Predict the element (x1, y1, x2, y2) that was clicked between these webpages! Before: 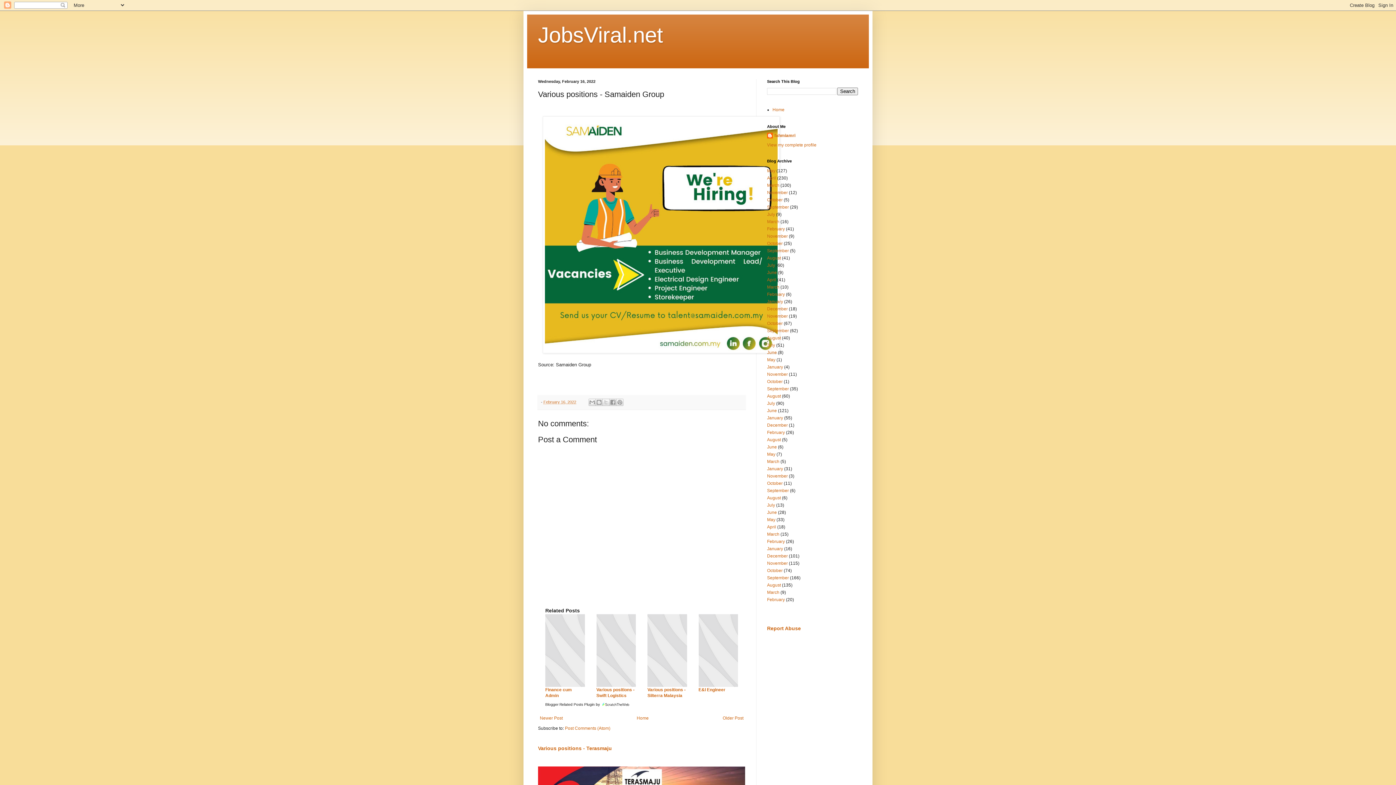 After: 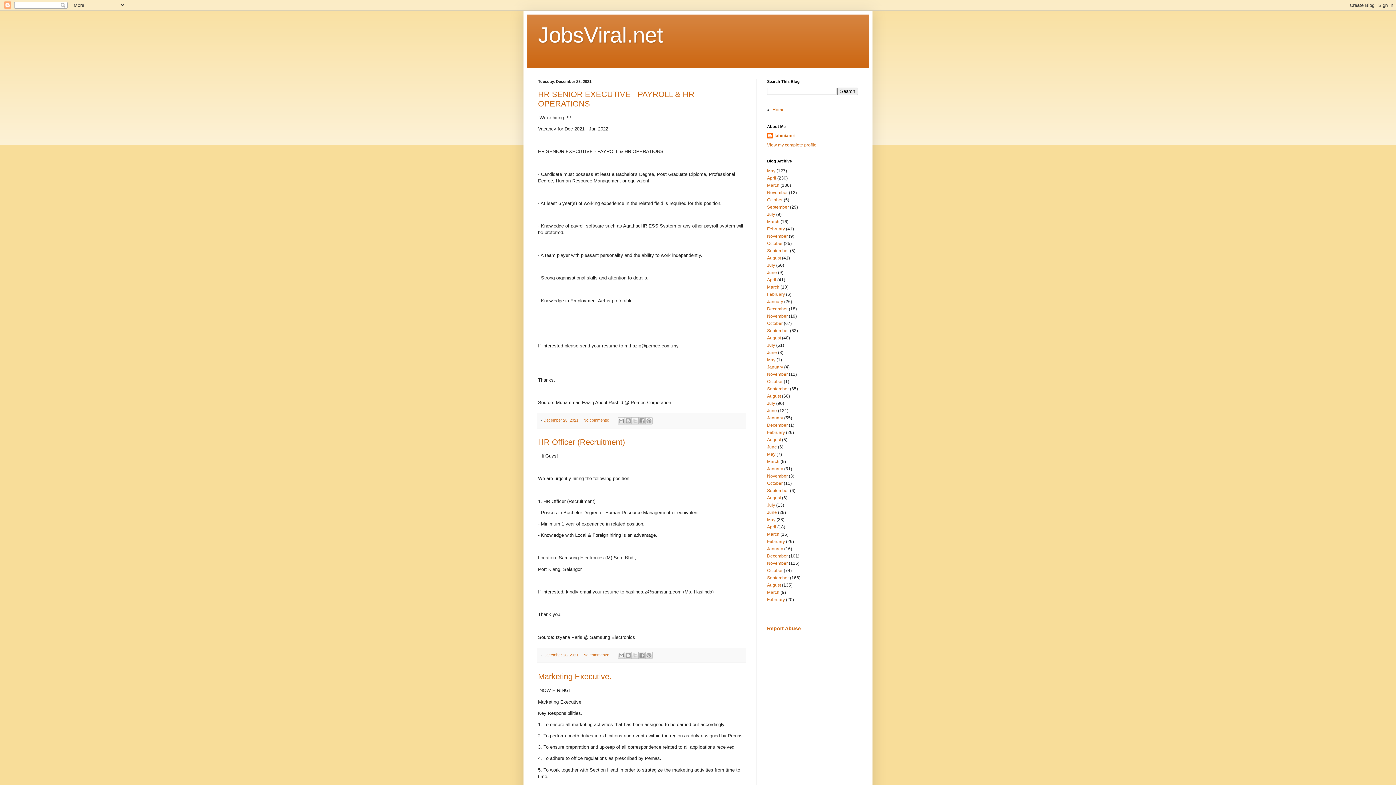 Action: bbox: (767, 306, 788, 311) label: December